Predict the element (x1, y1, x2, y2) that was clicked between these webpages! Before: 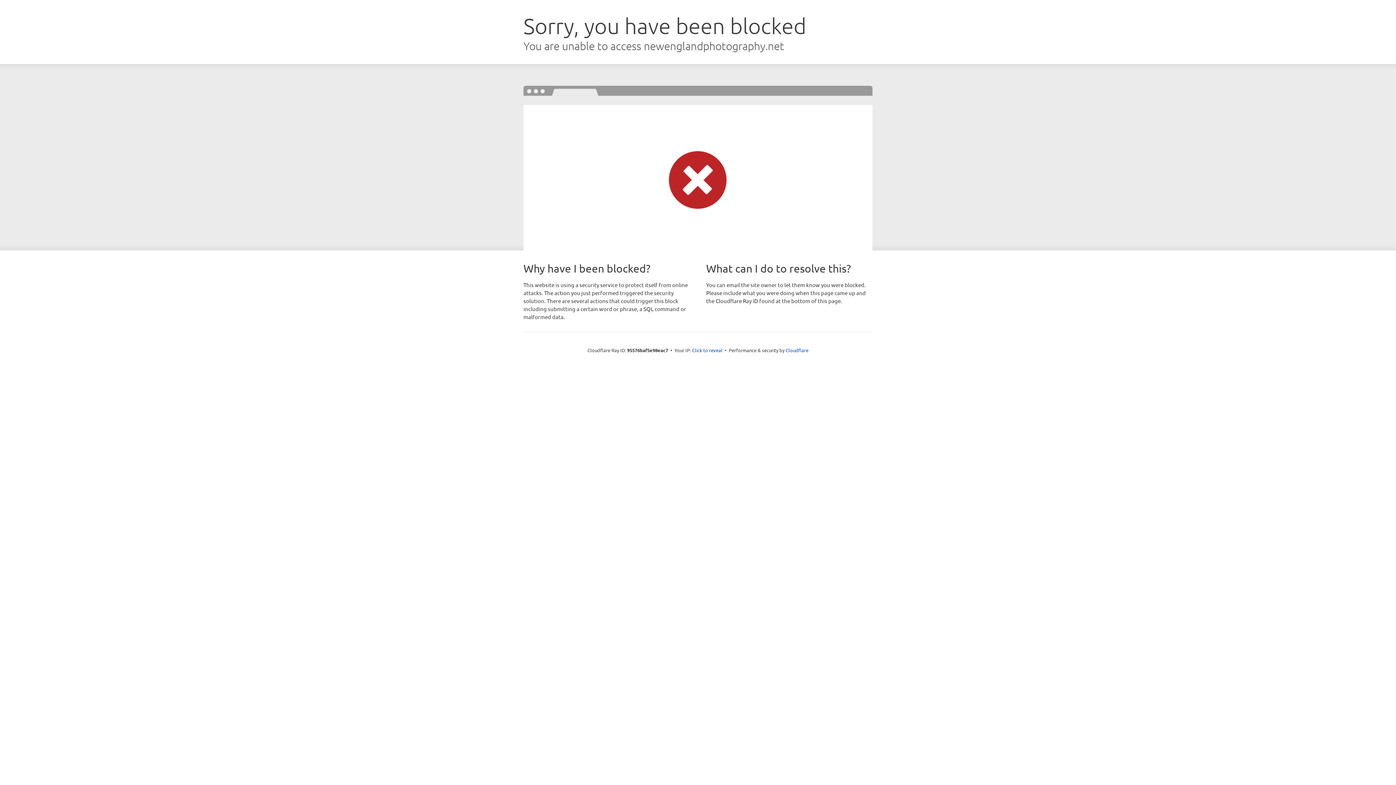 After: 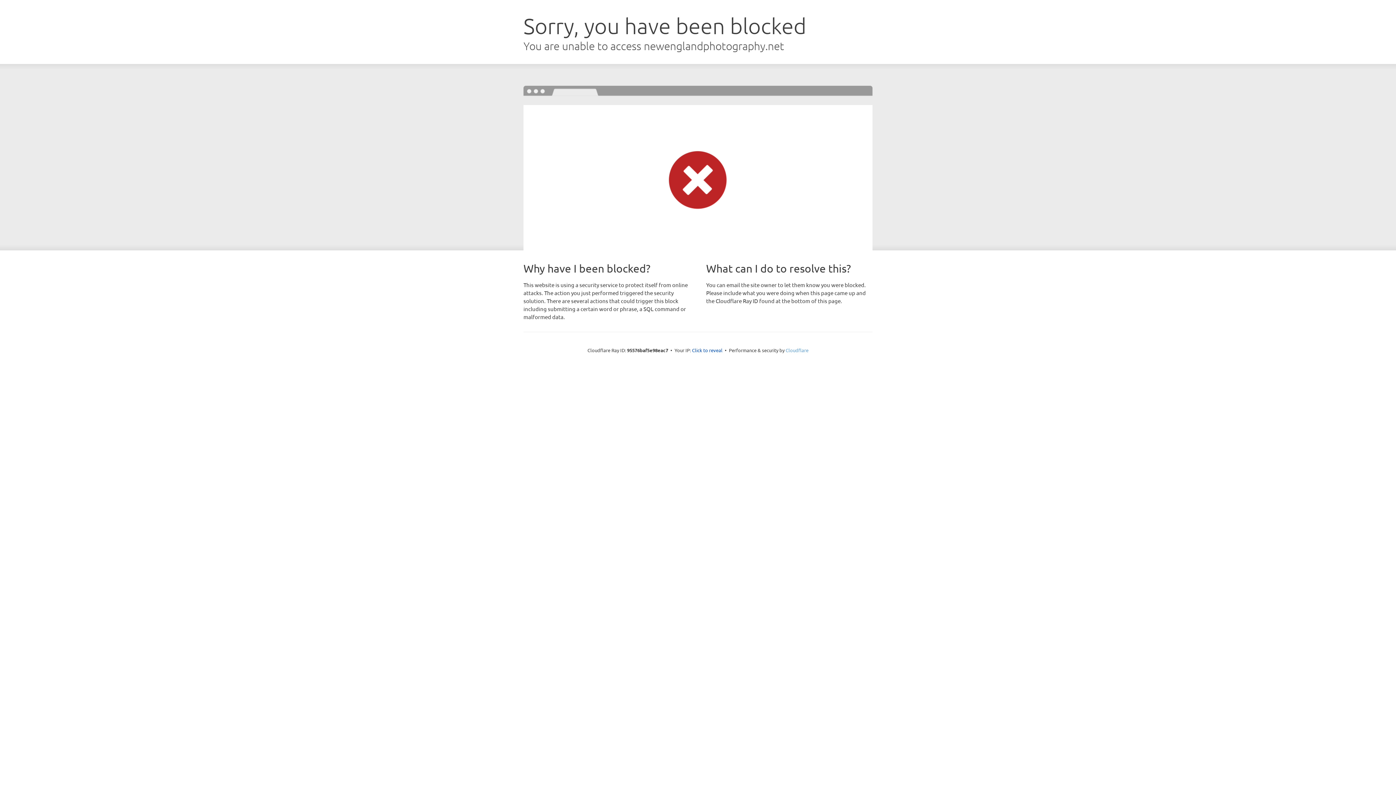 Action: bbox: (785, 347, 808, 353) label: Cloudflare